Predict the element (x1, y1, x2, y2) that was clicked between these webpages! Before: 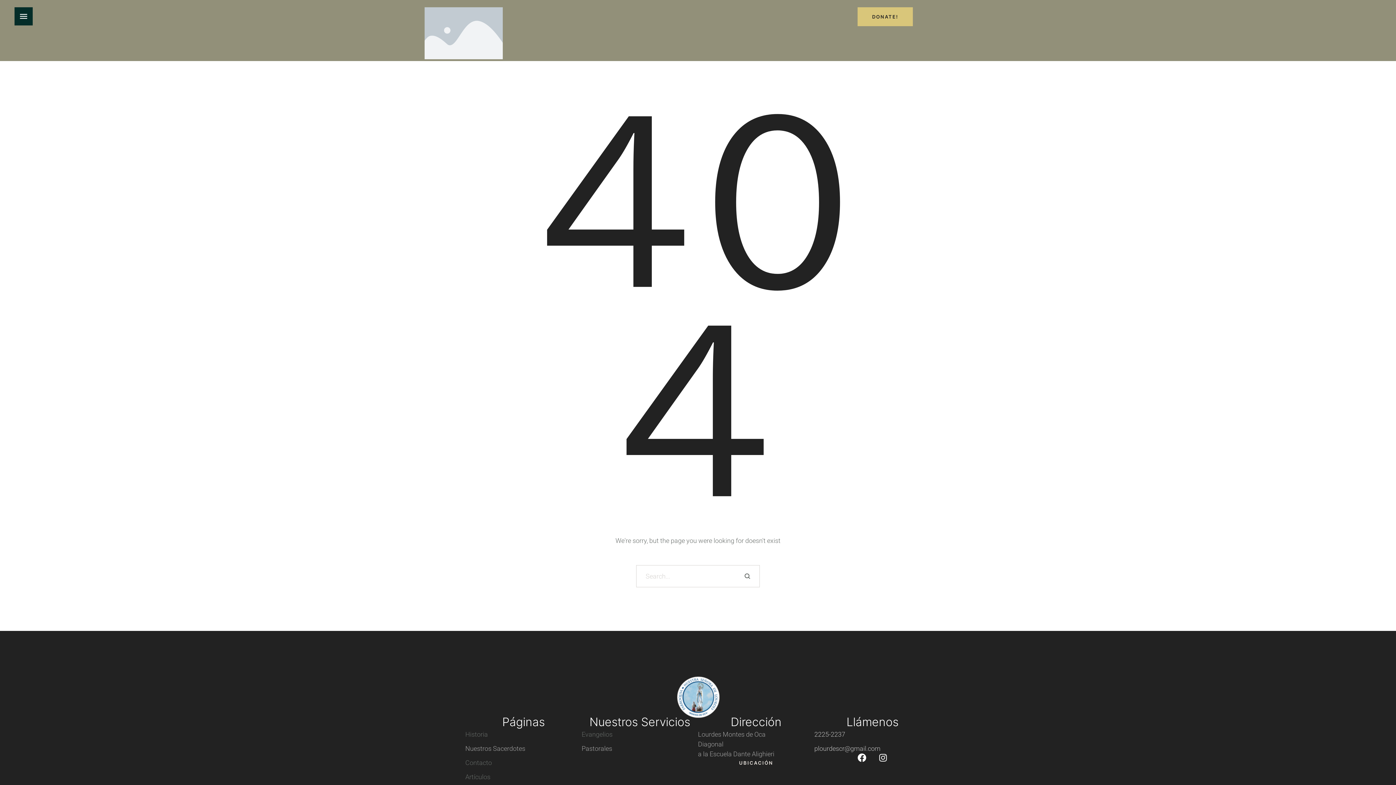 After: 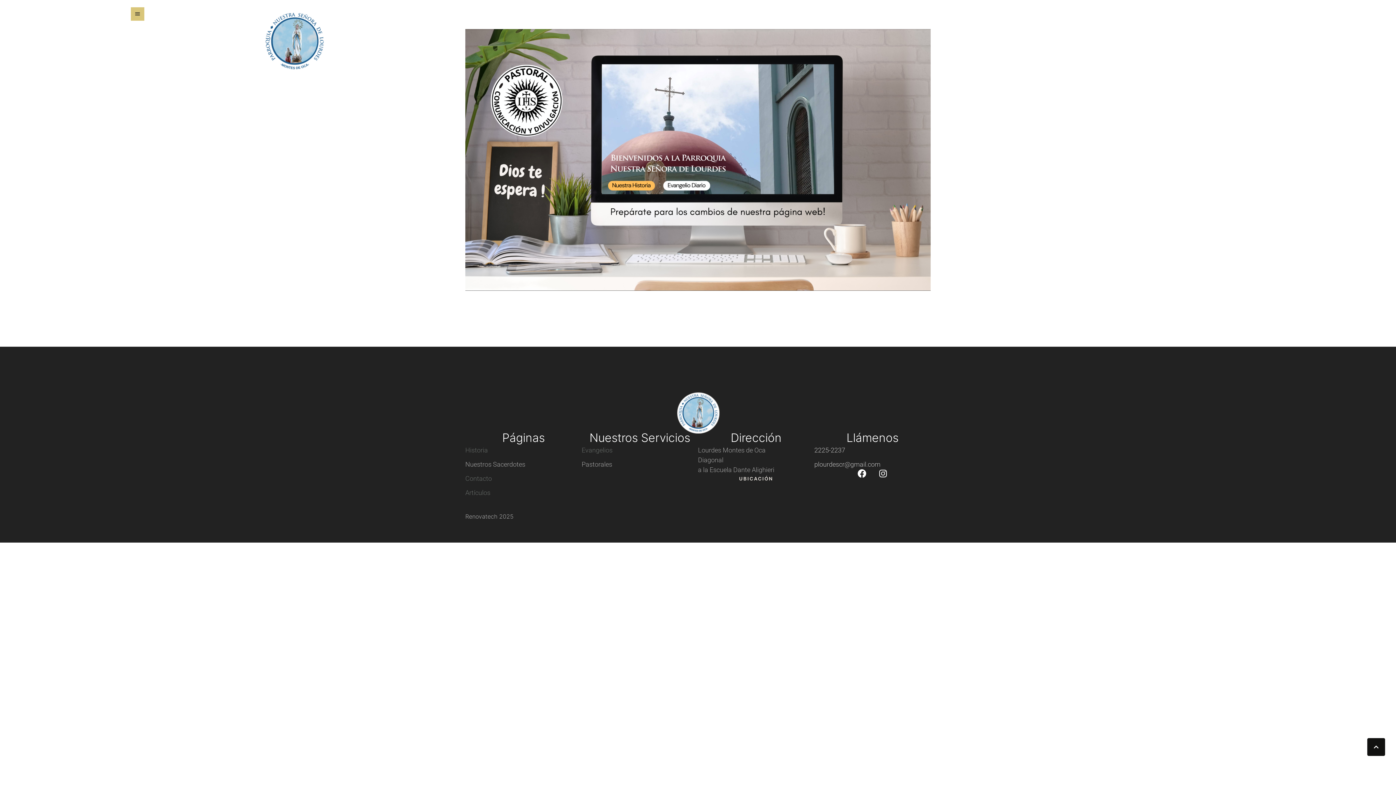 Action: bbox: (424, 7, 502, 59)